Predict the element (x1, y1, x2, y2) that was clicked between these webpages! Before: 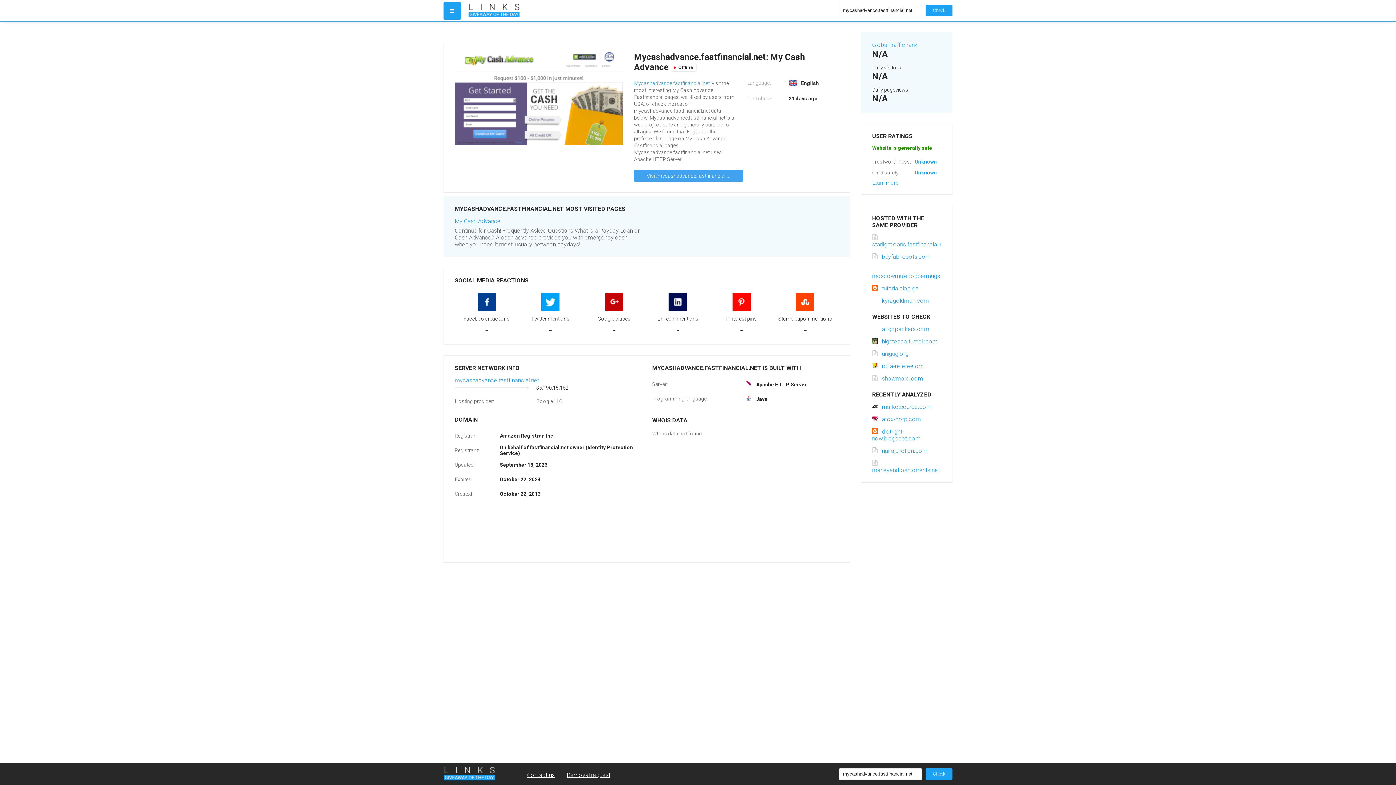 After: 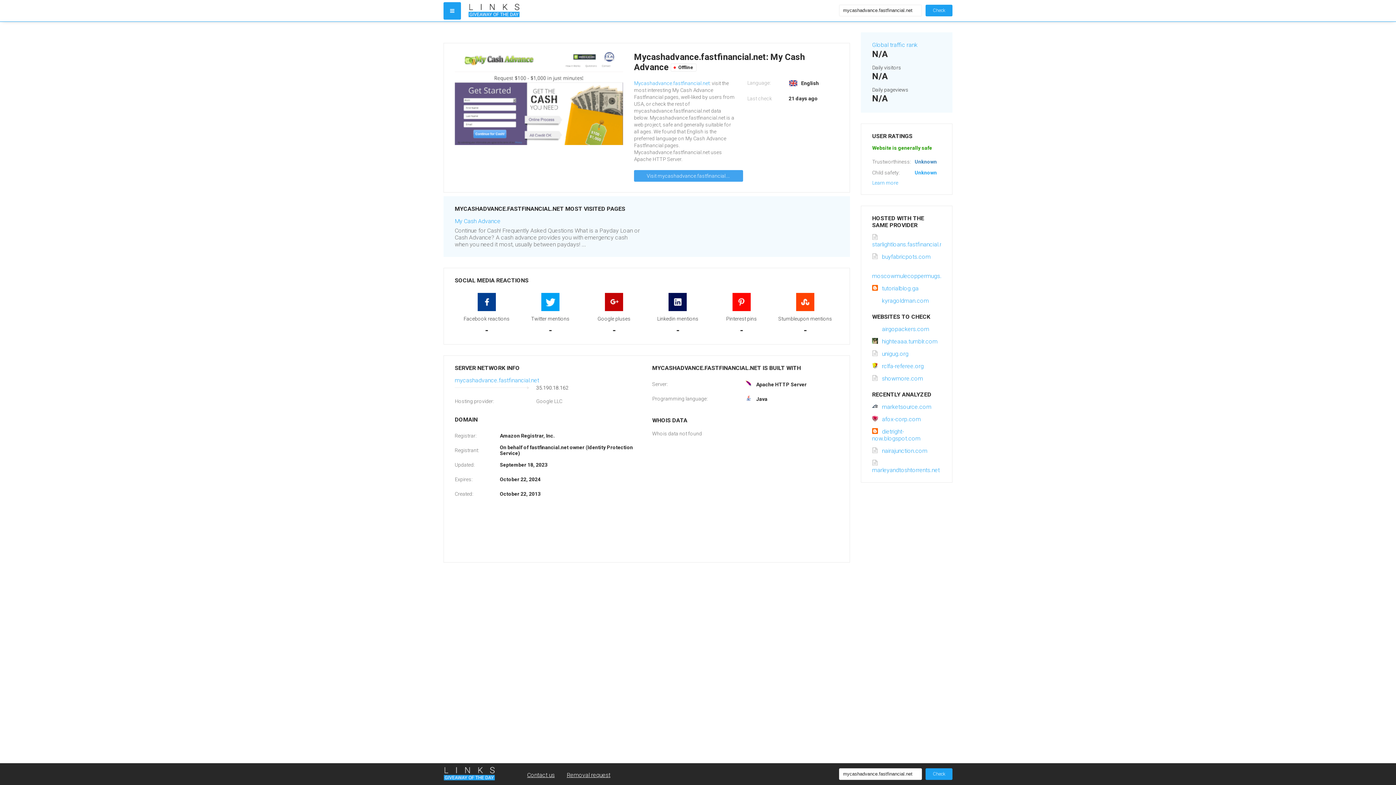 Action: bbox: (914, 158, 937, 164) label: Unknown